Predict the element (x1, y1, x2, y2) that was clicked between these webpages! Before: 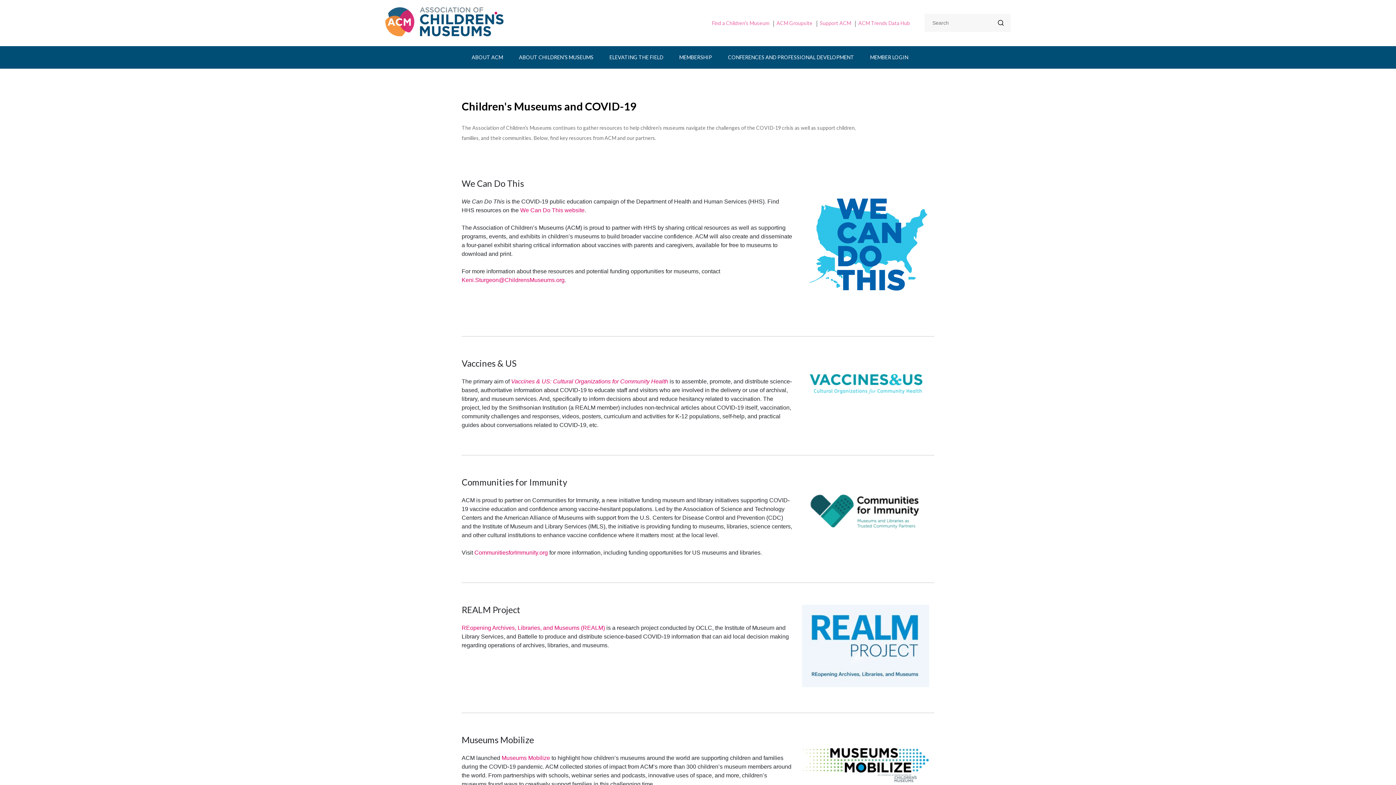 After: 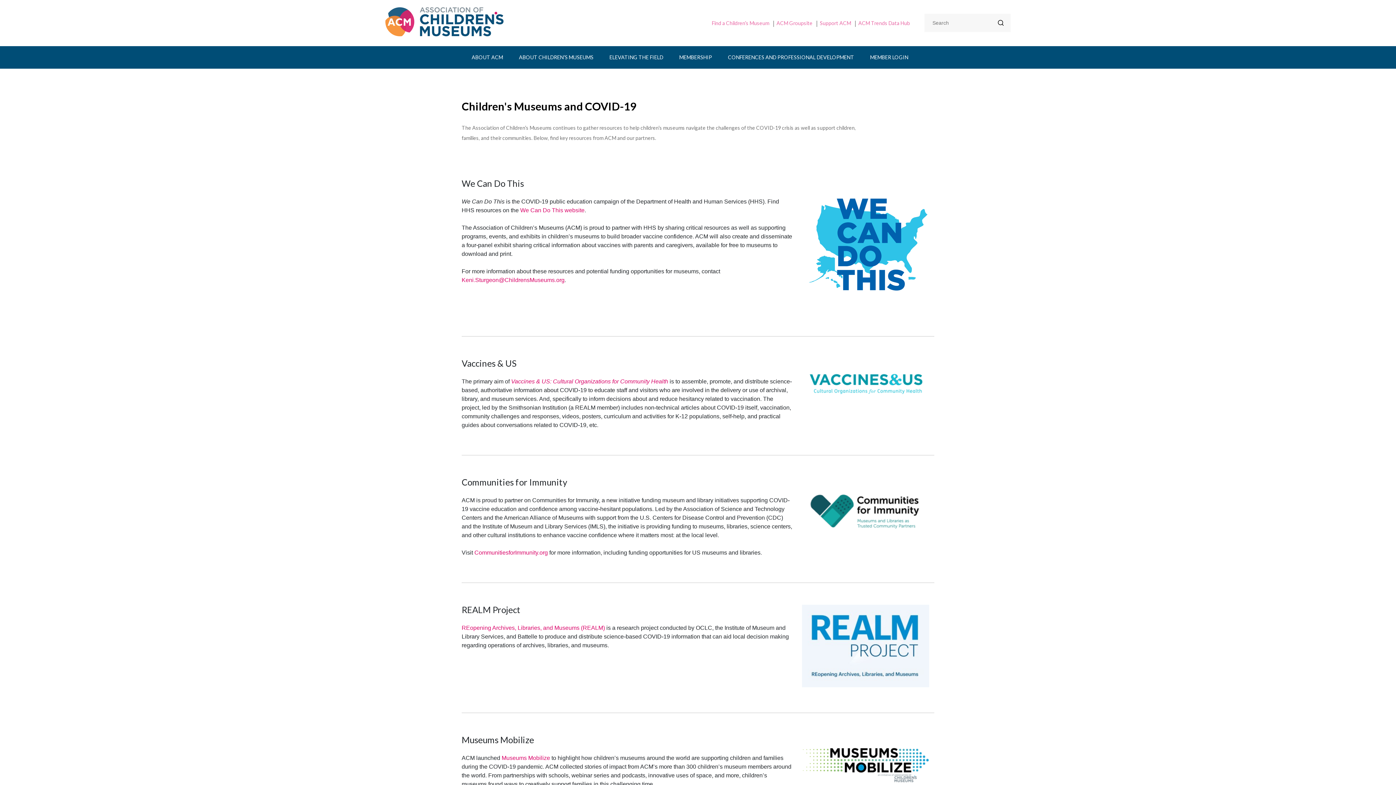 Action: label: We Can Do This website bbox: (520, 206, 584, 214)